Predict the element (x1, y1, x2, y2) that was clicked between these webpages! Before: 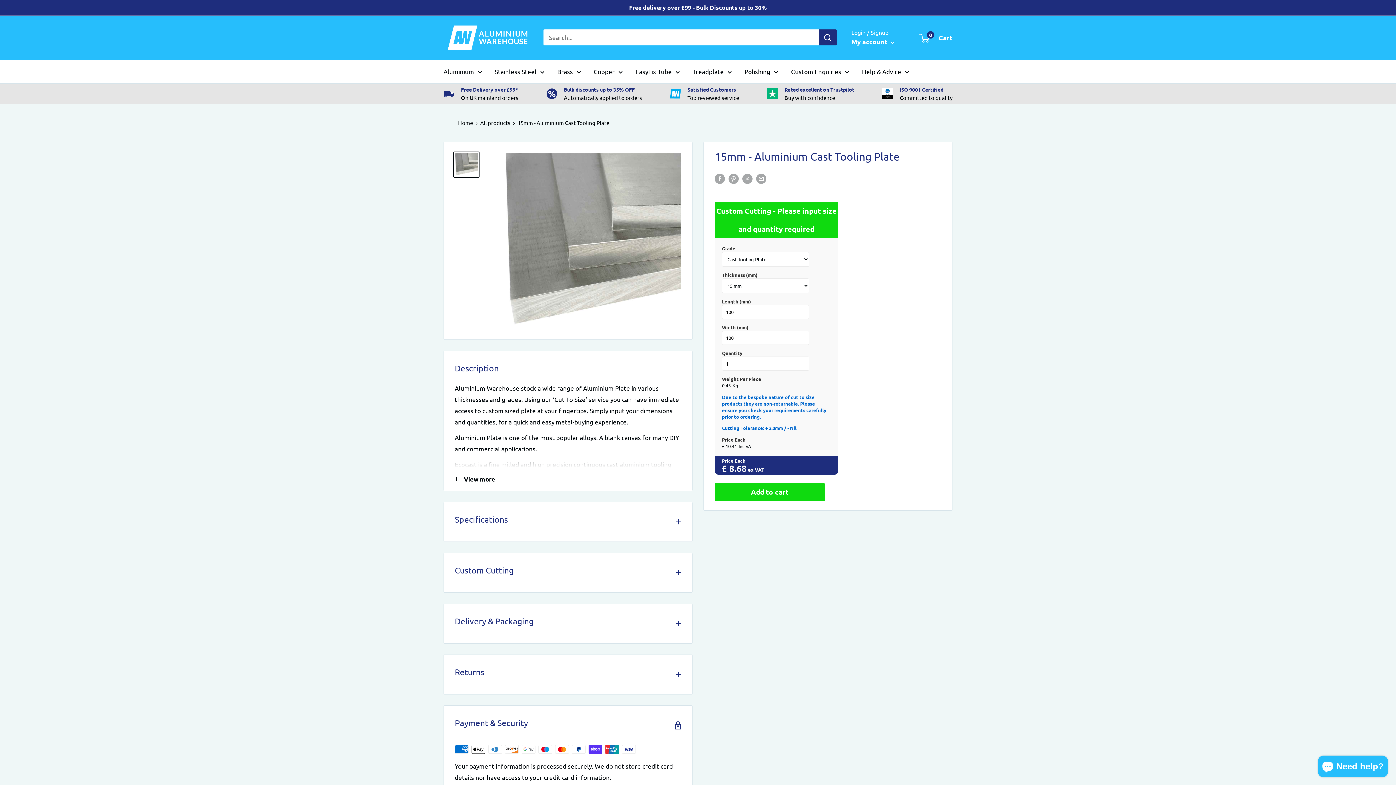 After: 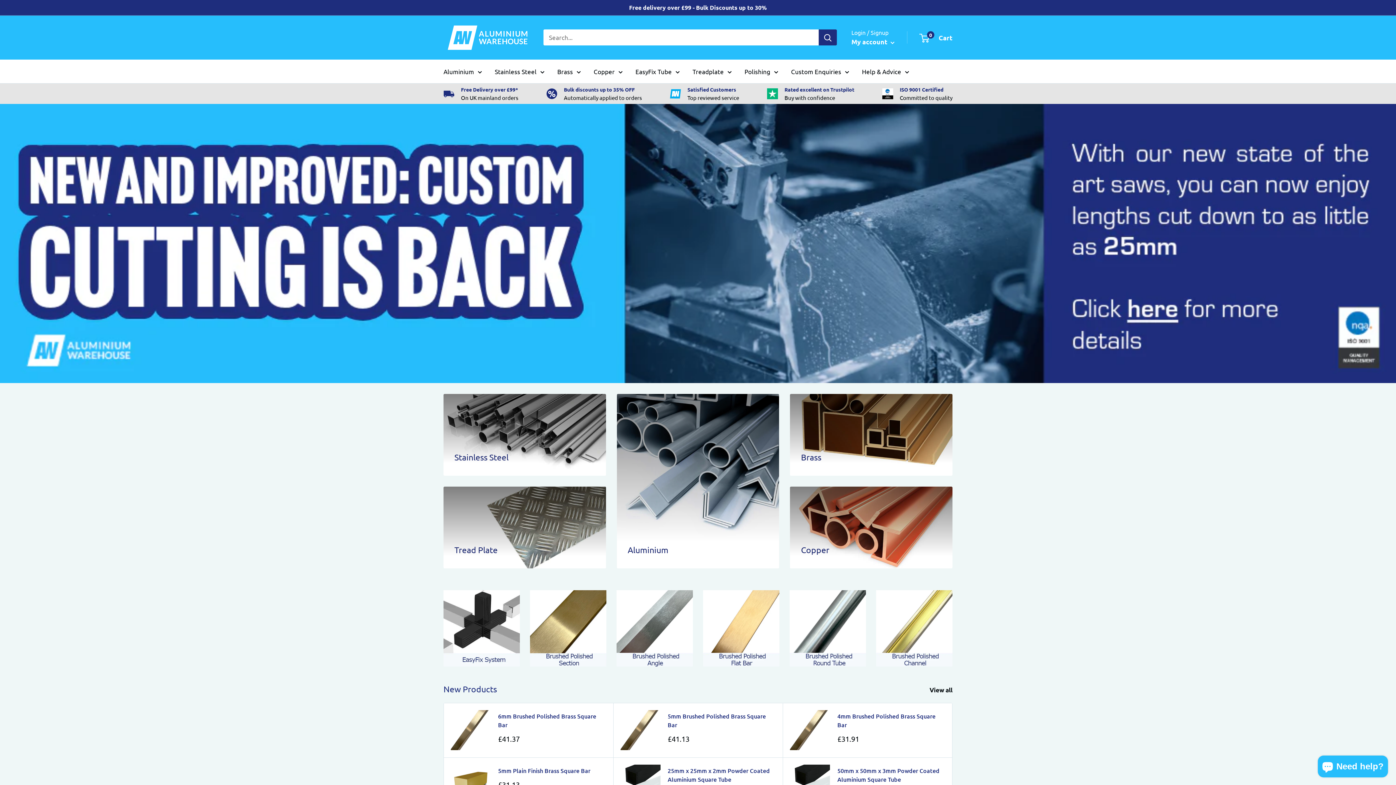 Action: bbox: (443, 22, 529, 52) label: Aluminium Warehouse